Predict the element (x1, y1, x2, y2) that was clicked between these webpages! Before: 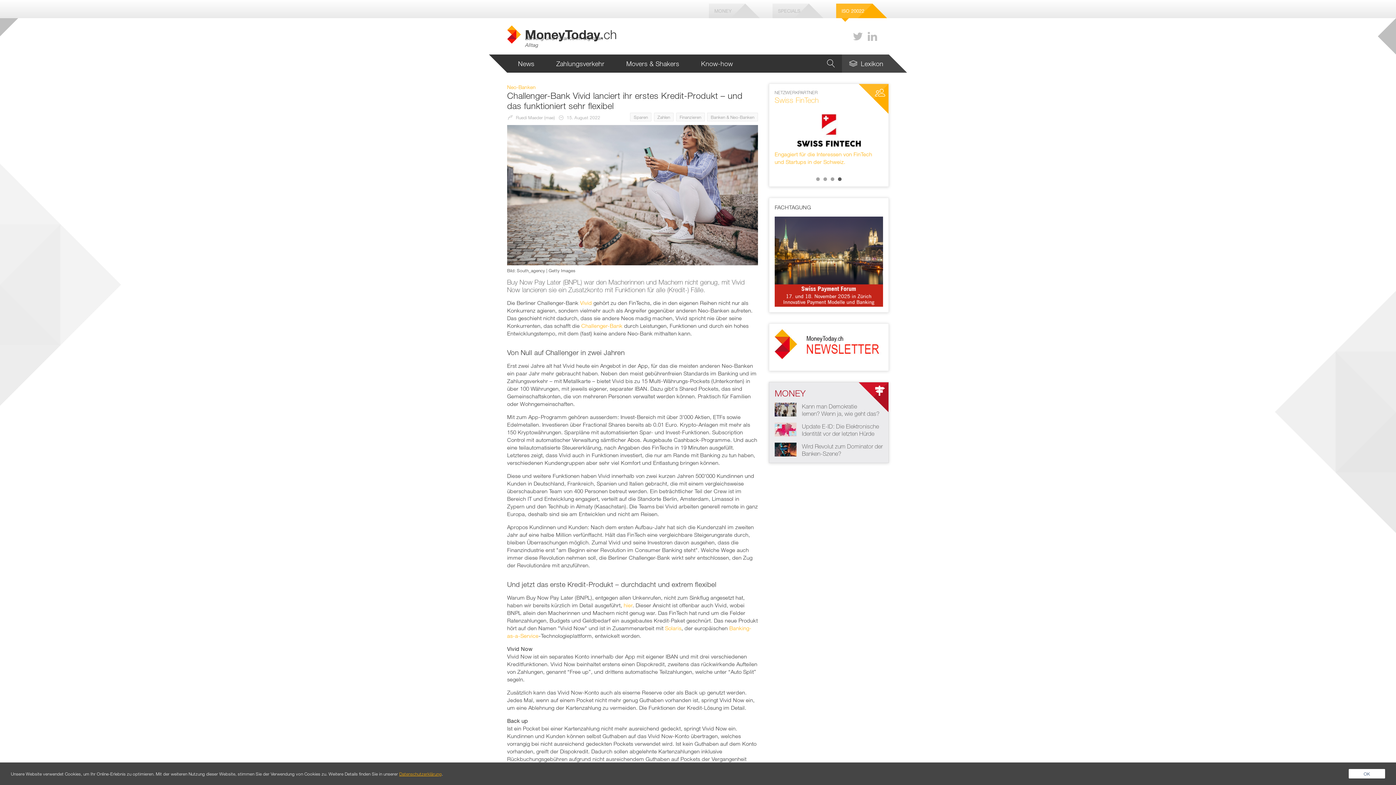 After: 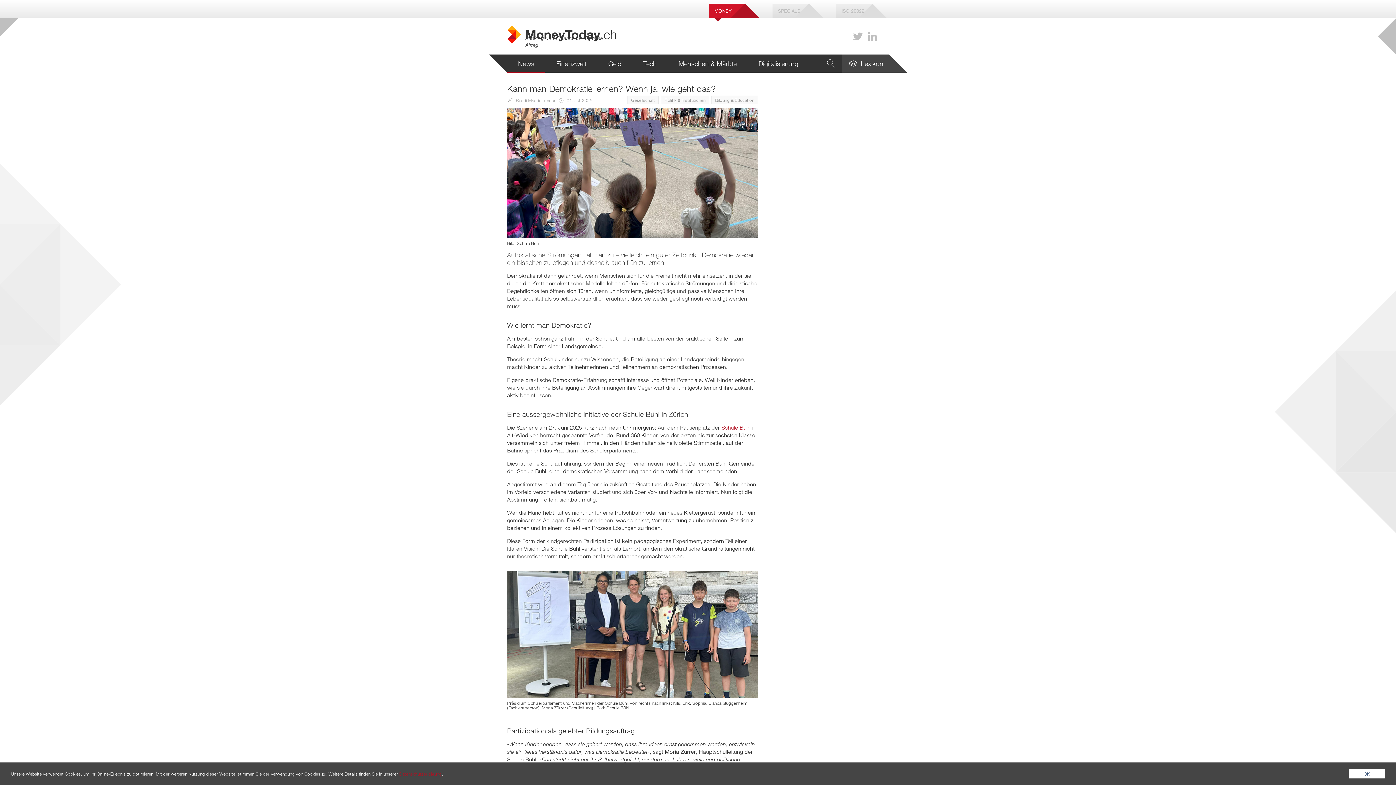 Action: label: Kann man Demokratie lernen? Wenn ja, wie geht das? bbox: (802, 403, 879, 417)